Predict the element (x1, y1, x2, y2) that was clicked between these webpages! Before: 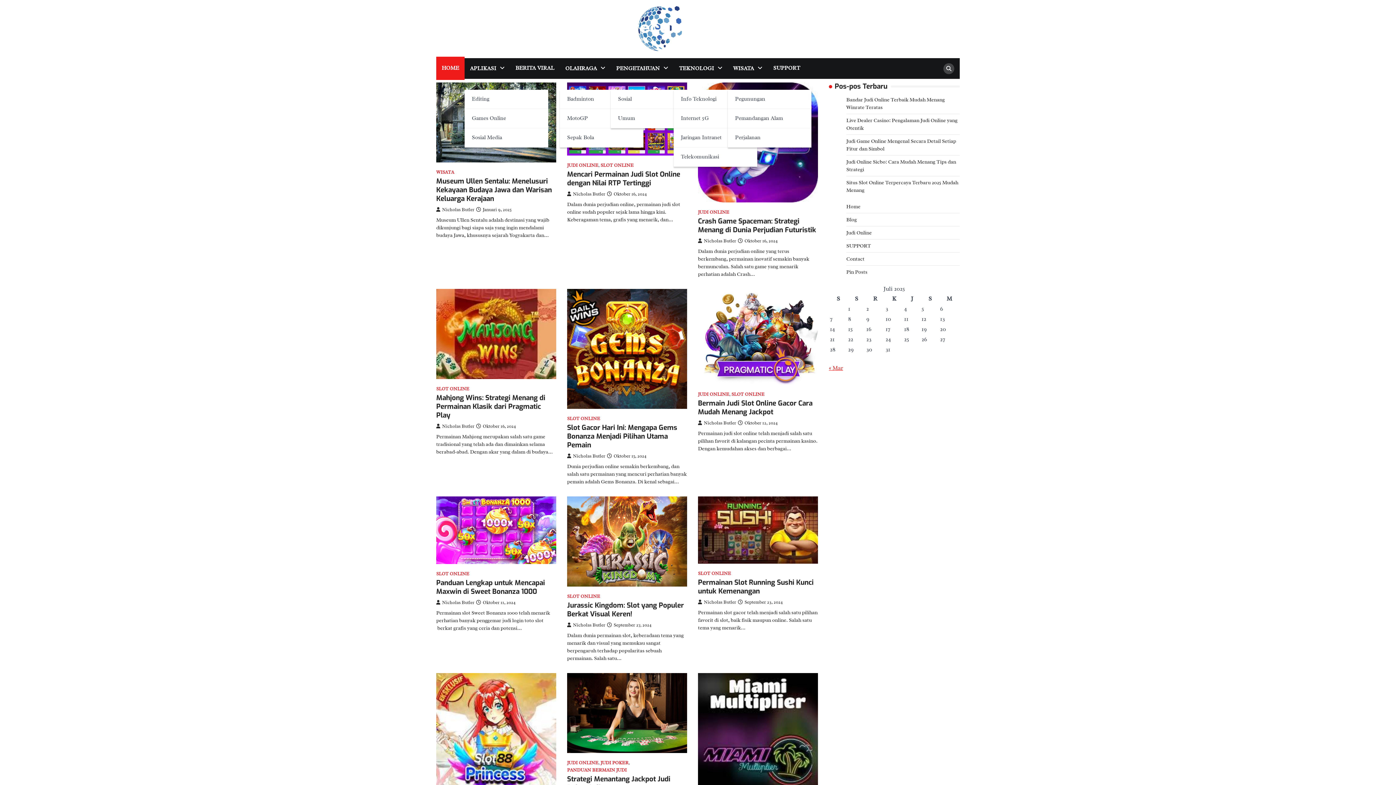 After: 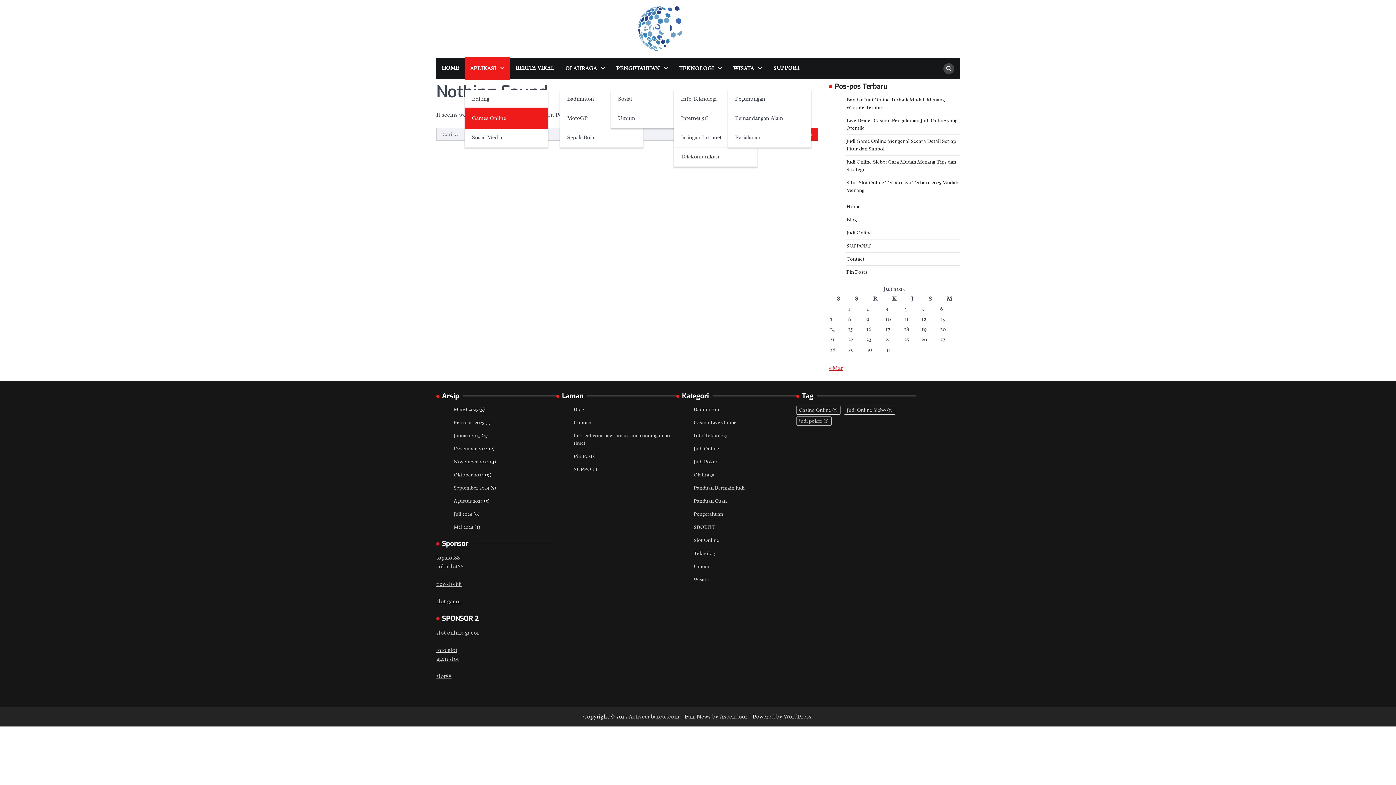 Action: label: Games Online bbox: (464, 109, 548, 128)